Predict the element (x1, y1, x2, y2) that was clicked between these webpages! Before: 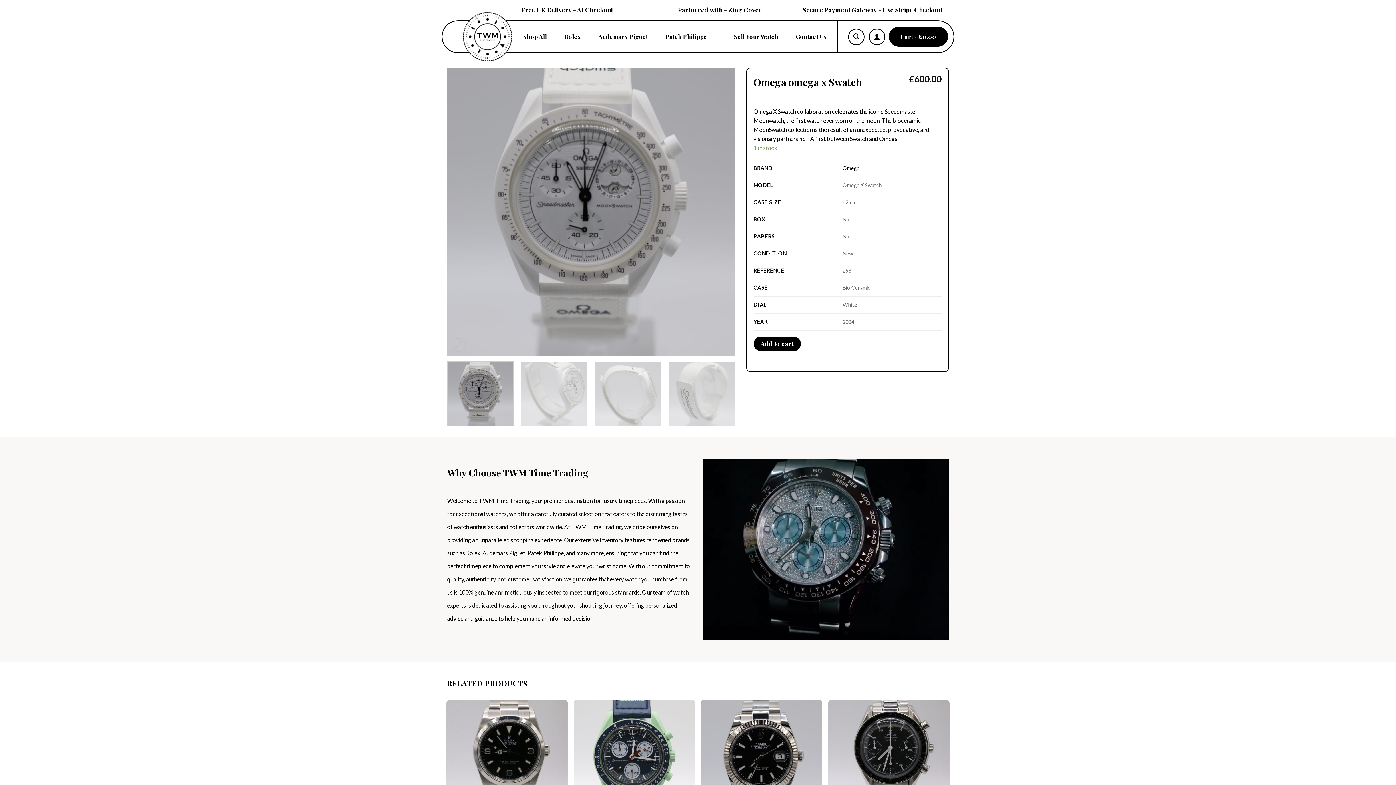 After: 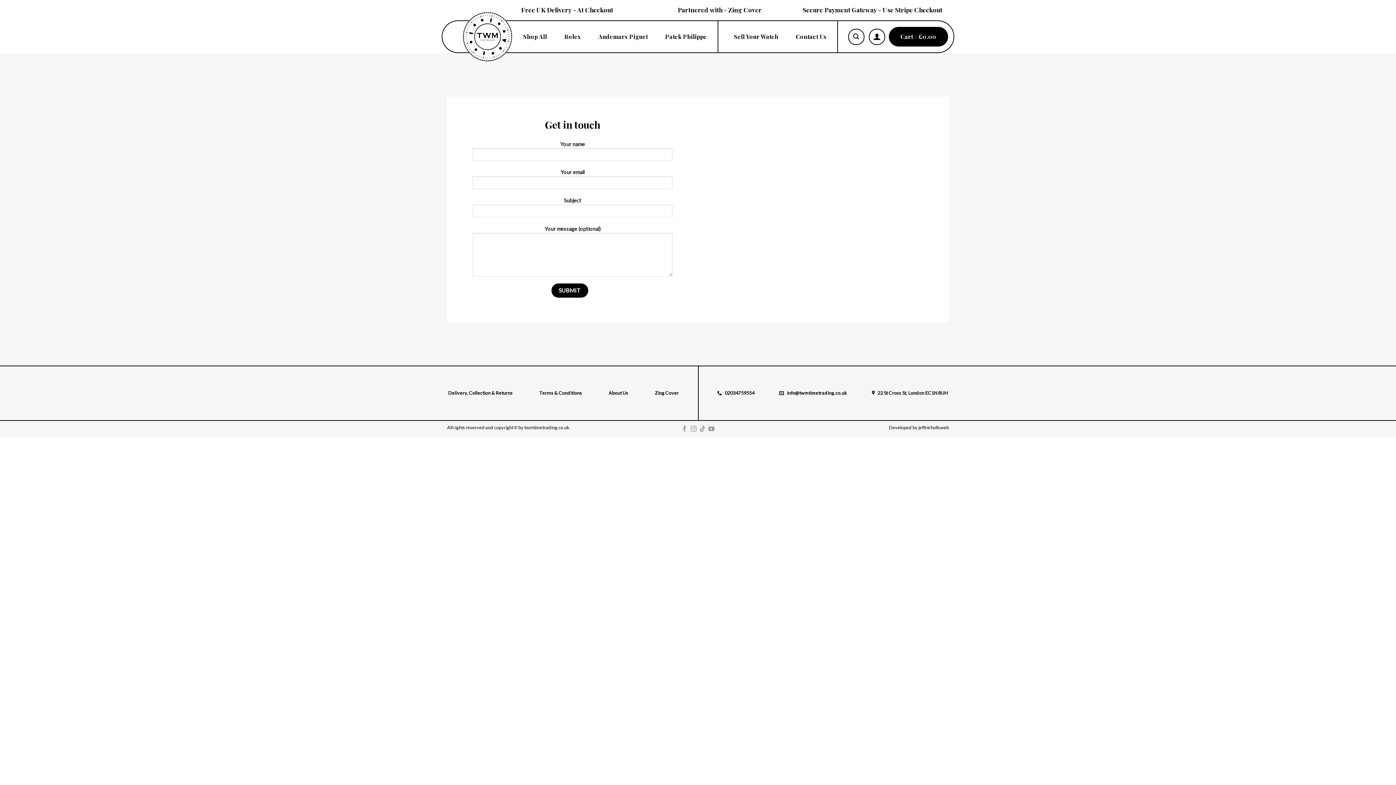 Action: bbox: (796, 21, 826, 52) label: Contact Us